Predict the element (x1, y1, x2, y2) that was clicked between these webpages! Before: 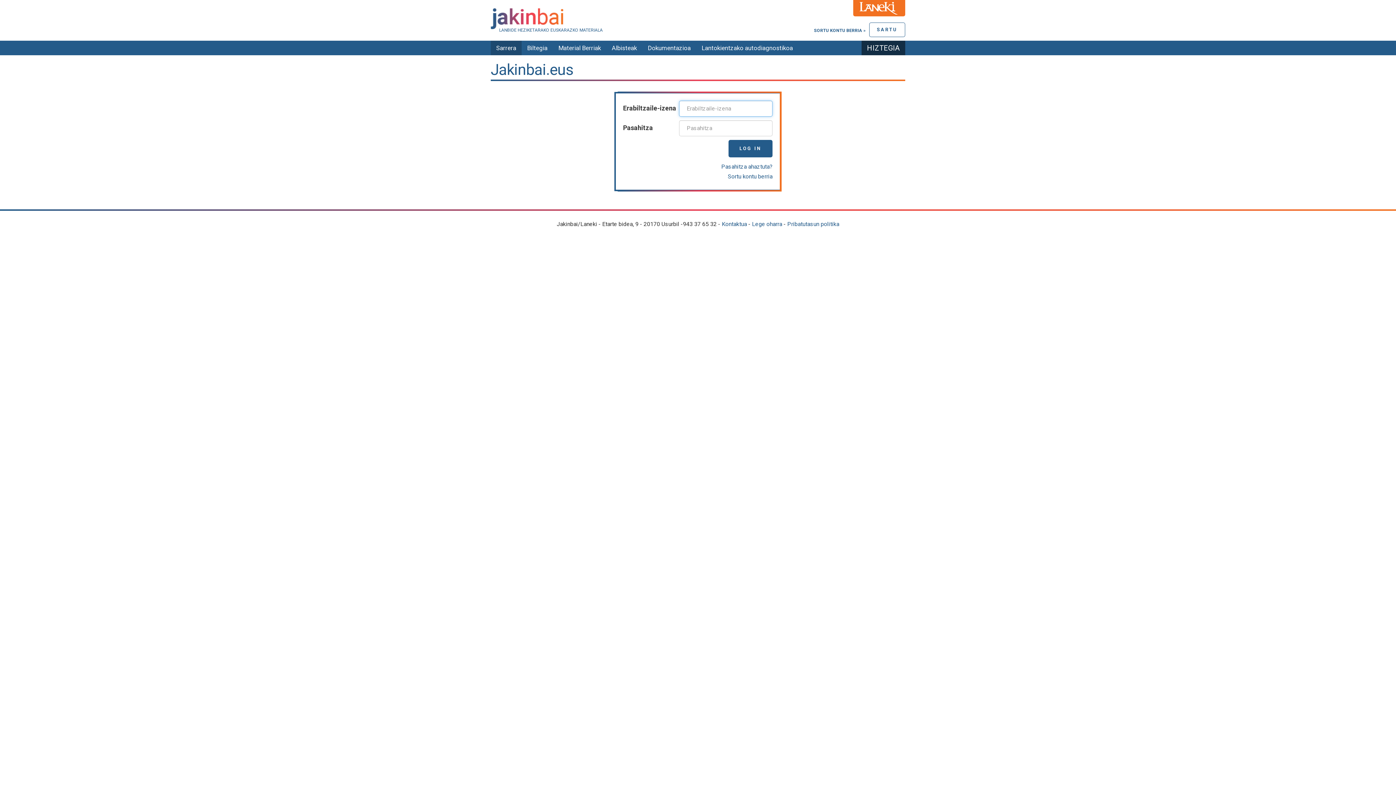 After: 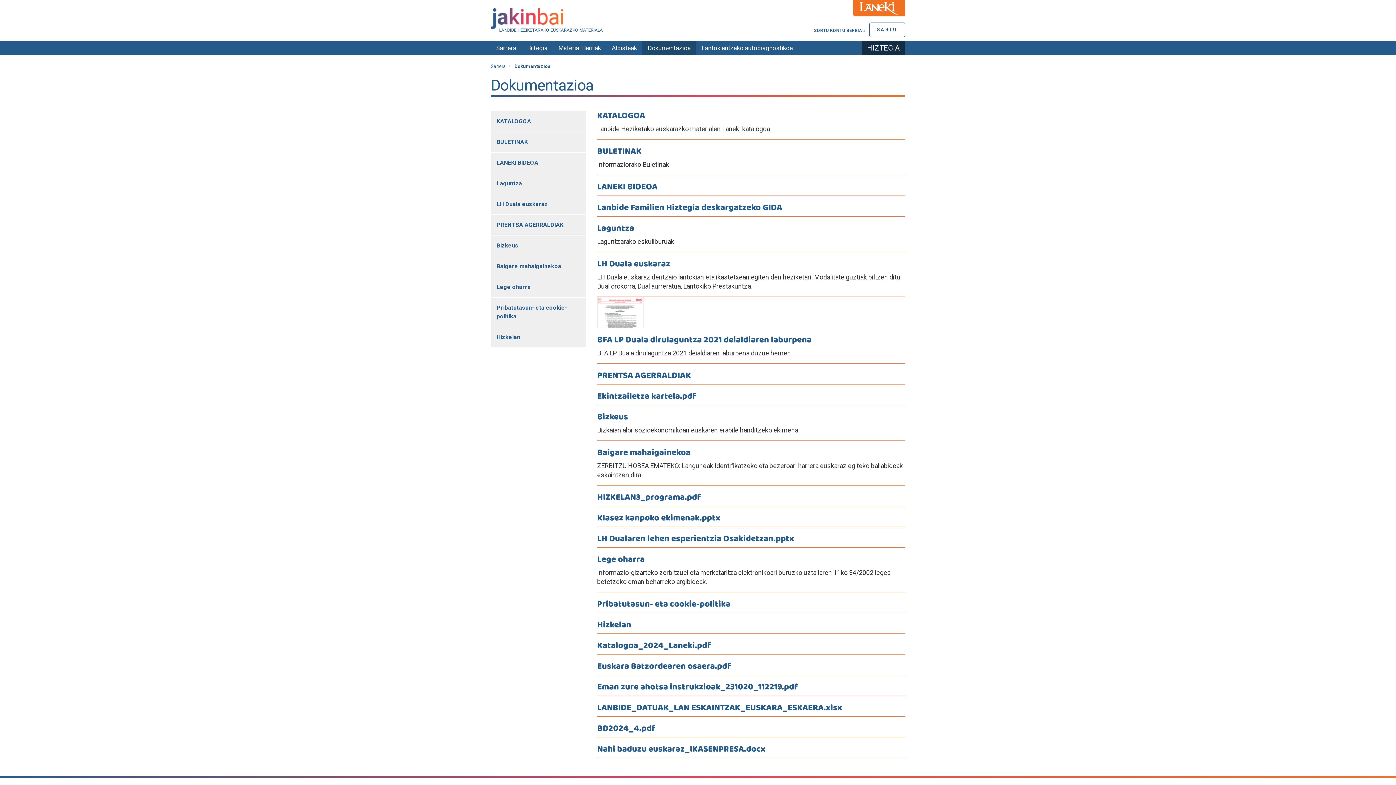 Action: label: Dokumentazioa bbox: (642, 40, 696, 55)